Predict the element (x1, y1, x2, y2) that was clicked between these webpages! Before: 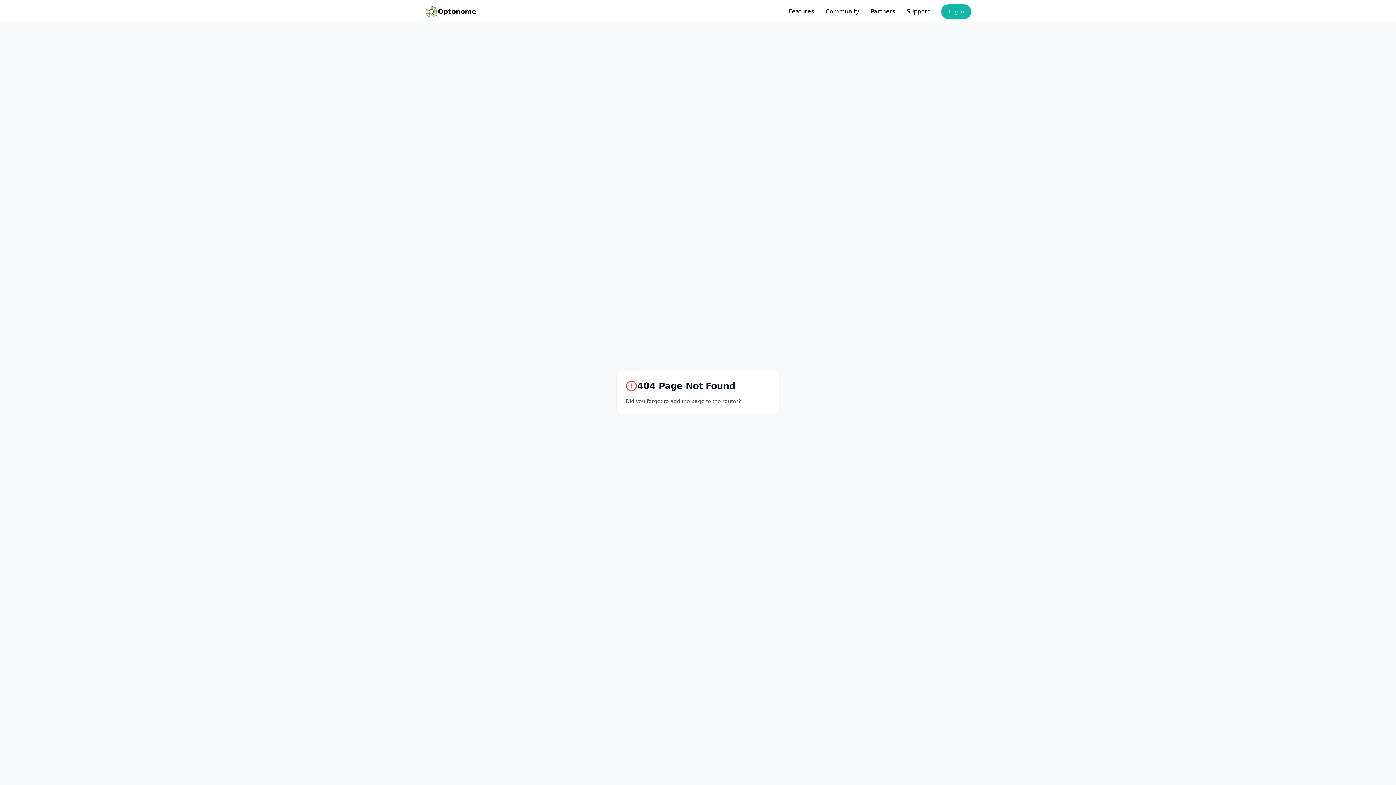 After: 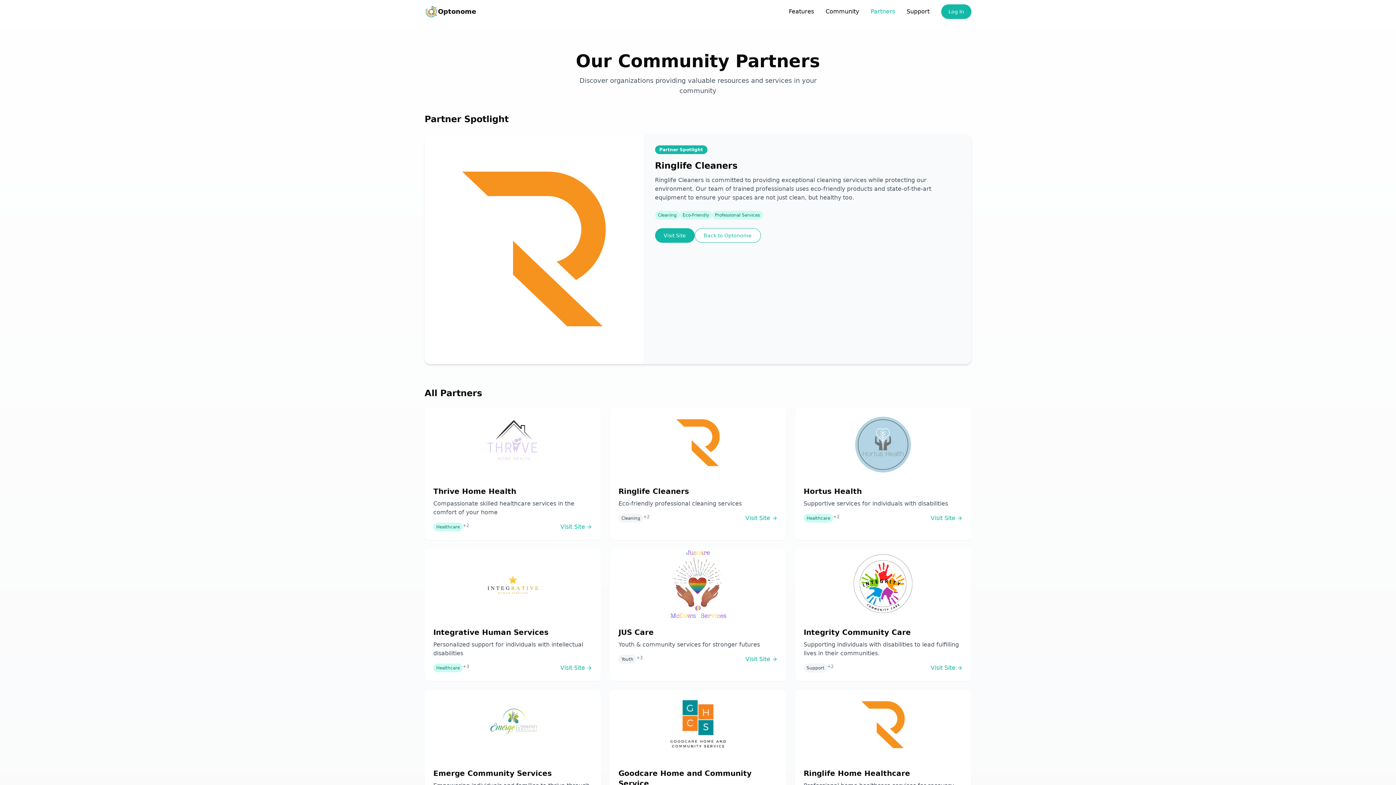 Action: label: Partners bbox: (870, 7, 895, 16)